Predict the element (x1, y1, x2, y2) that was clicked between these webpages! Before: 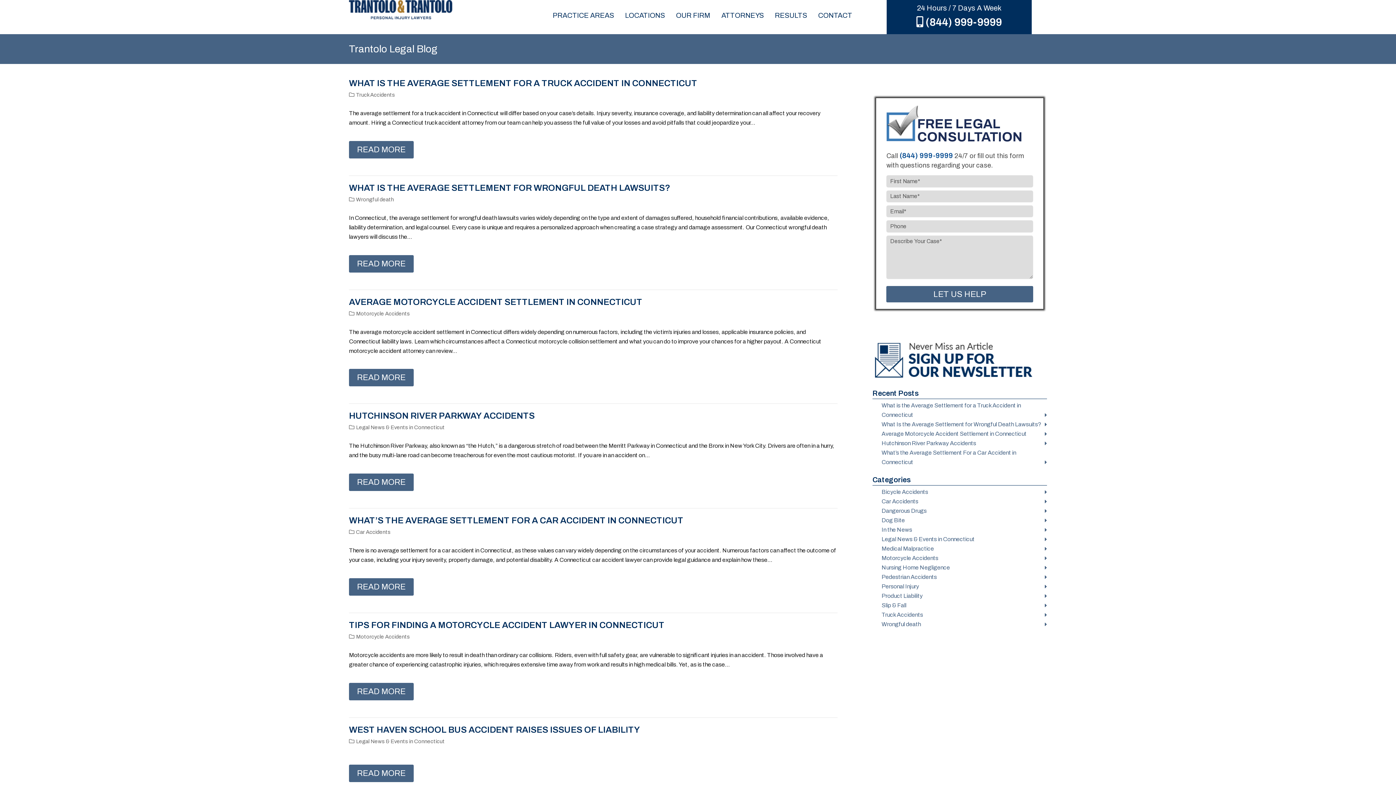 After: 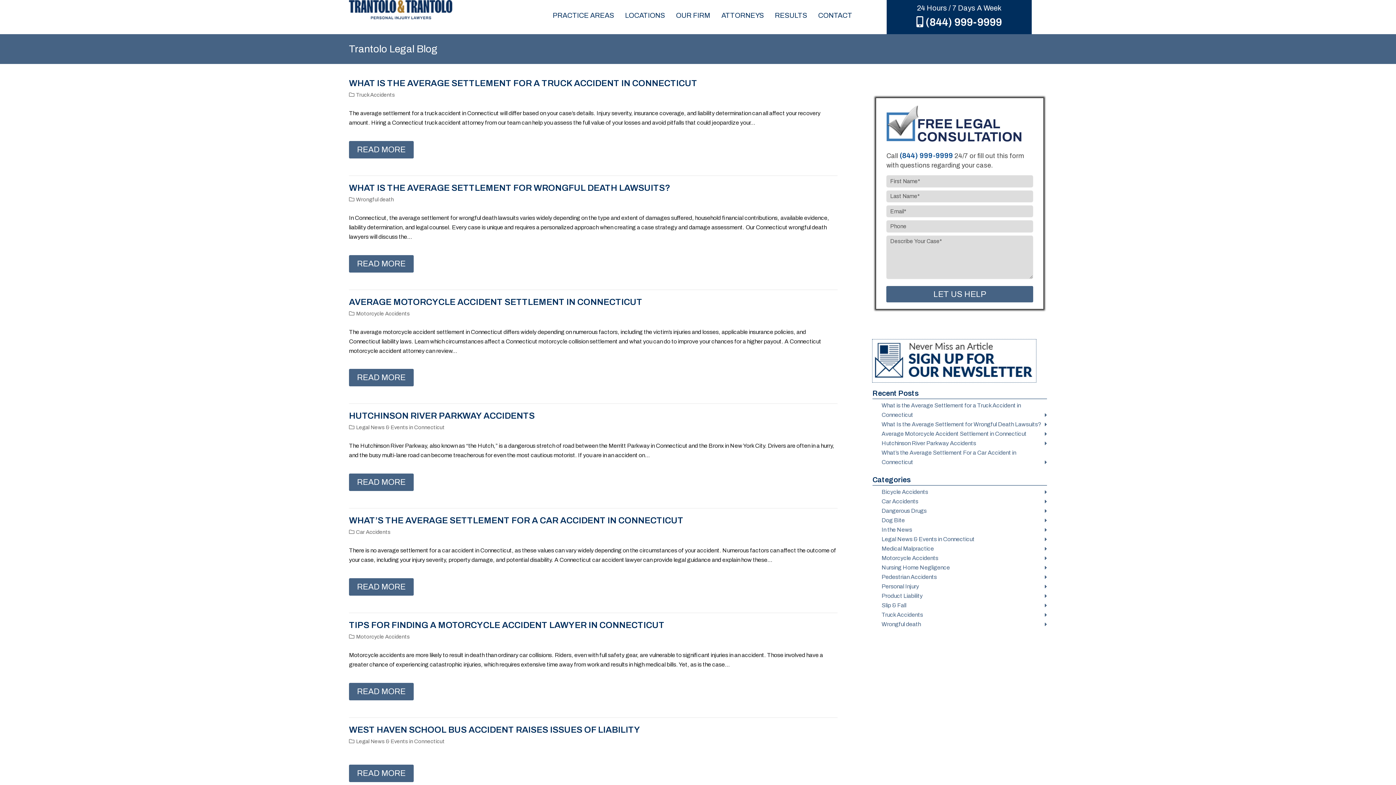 Action: bbox: (872, 376, 1036, 382)